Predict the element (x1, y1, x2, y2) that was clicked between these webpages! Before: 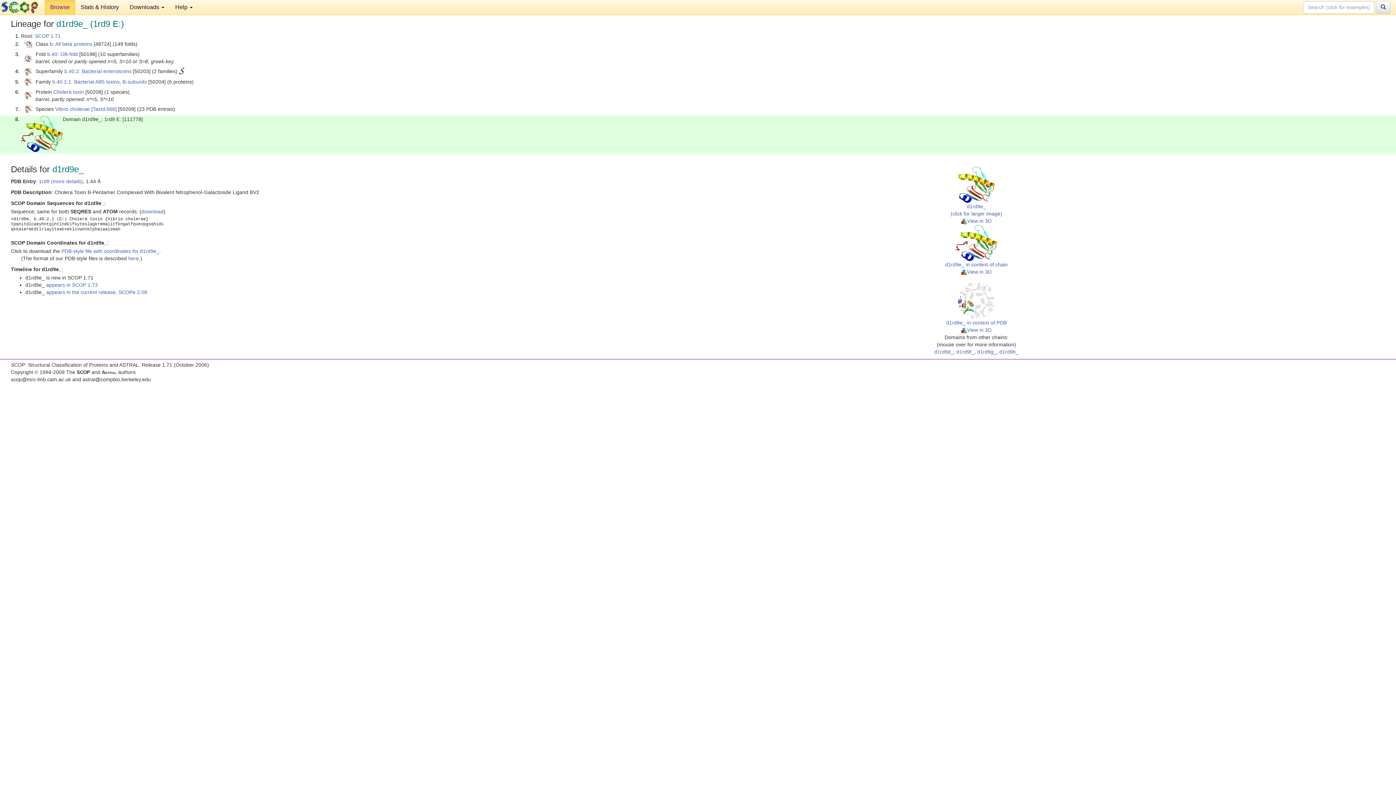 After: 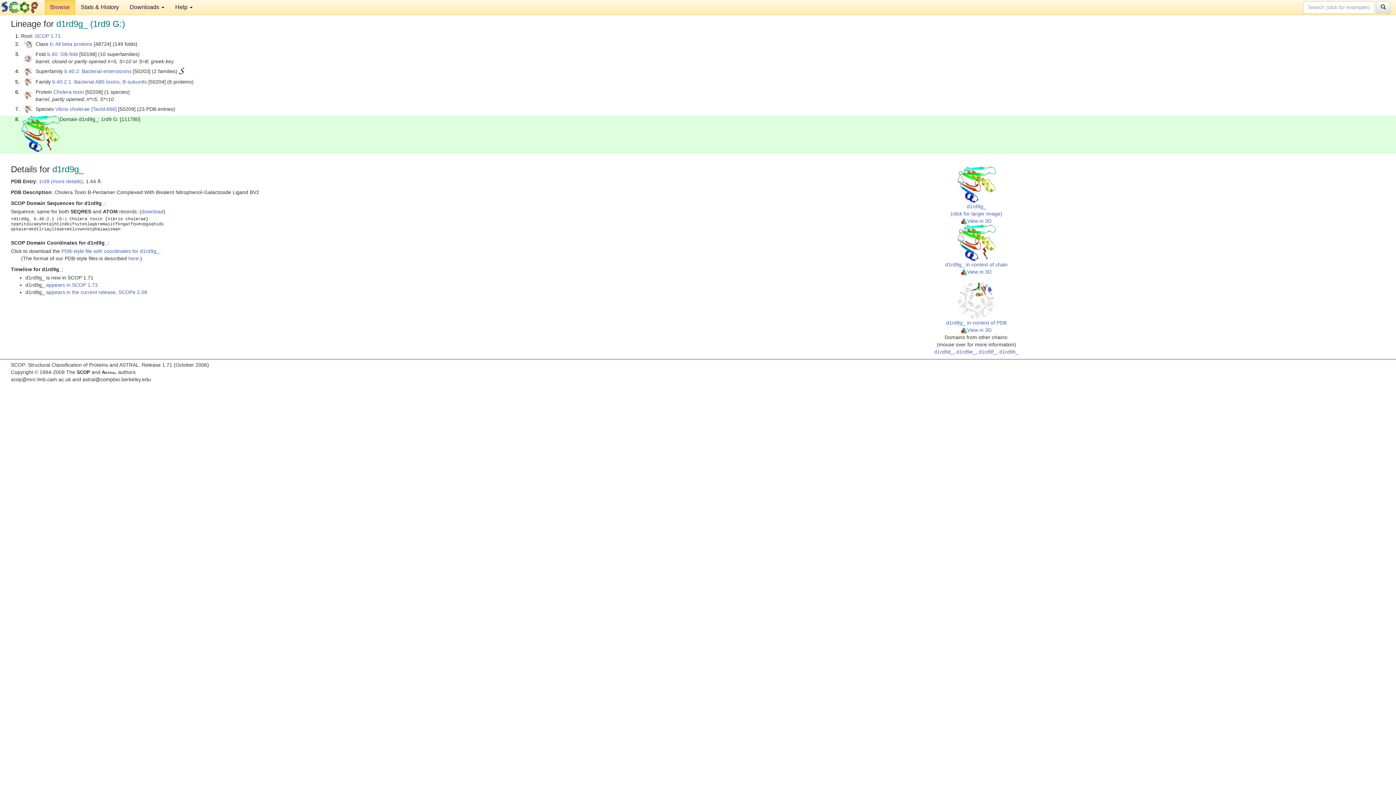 Action: label: d1rd9g_ bbox: (977, 349, 996, 354)